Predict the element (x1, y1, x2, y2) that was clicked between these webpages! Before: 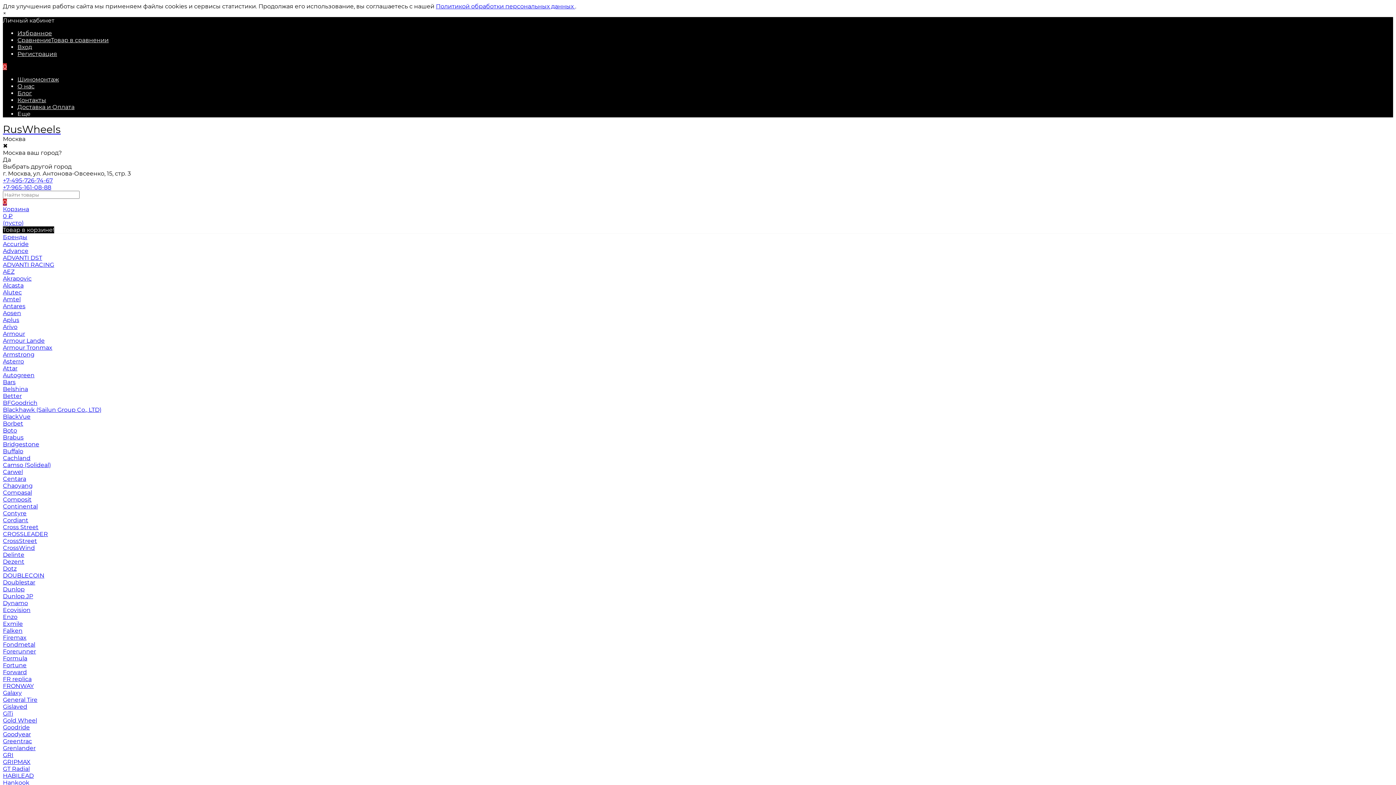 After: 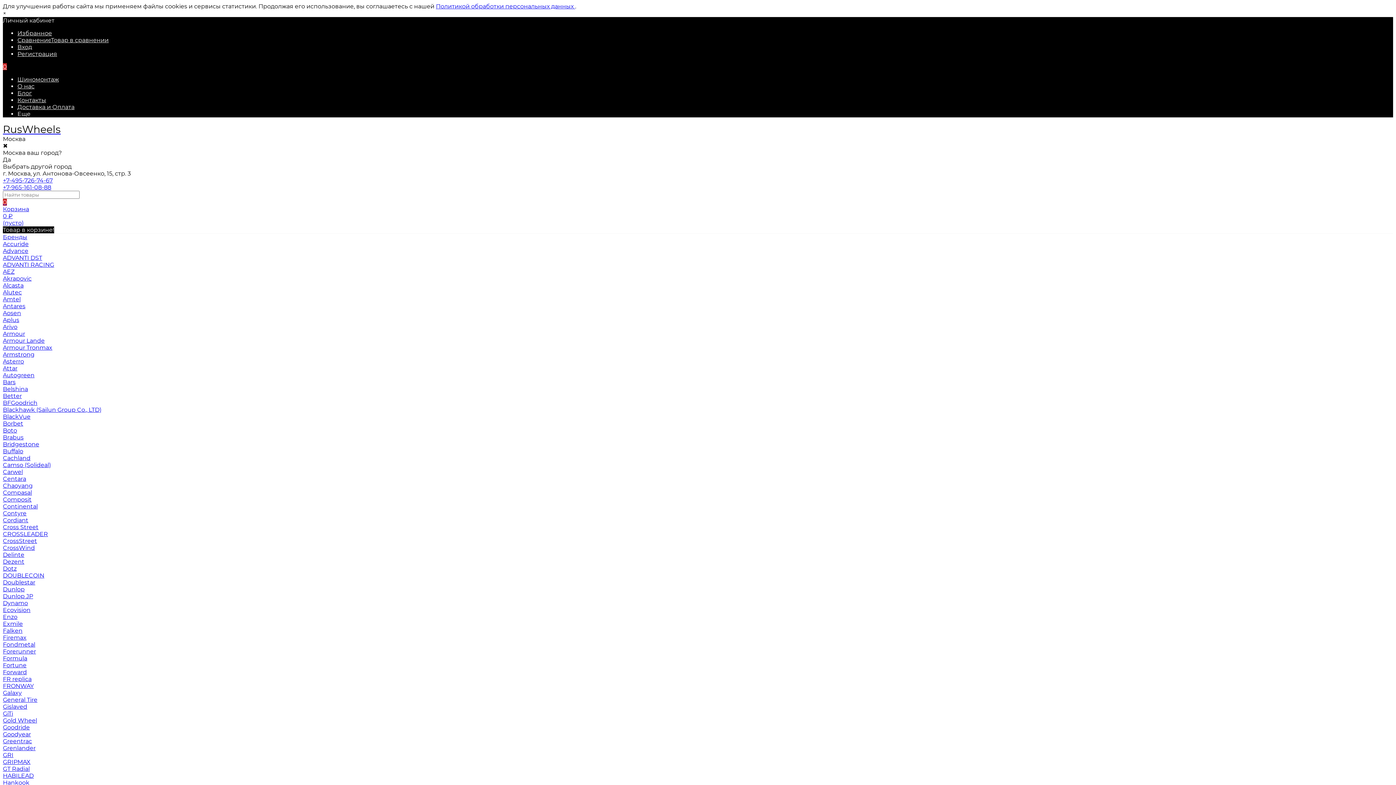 Action: bbox: (2, 655, 27, 662) label: Formula